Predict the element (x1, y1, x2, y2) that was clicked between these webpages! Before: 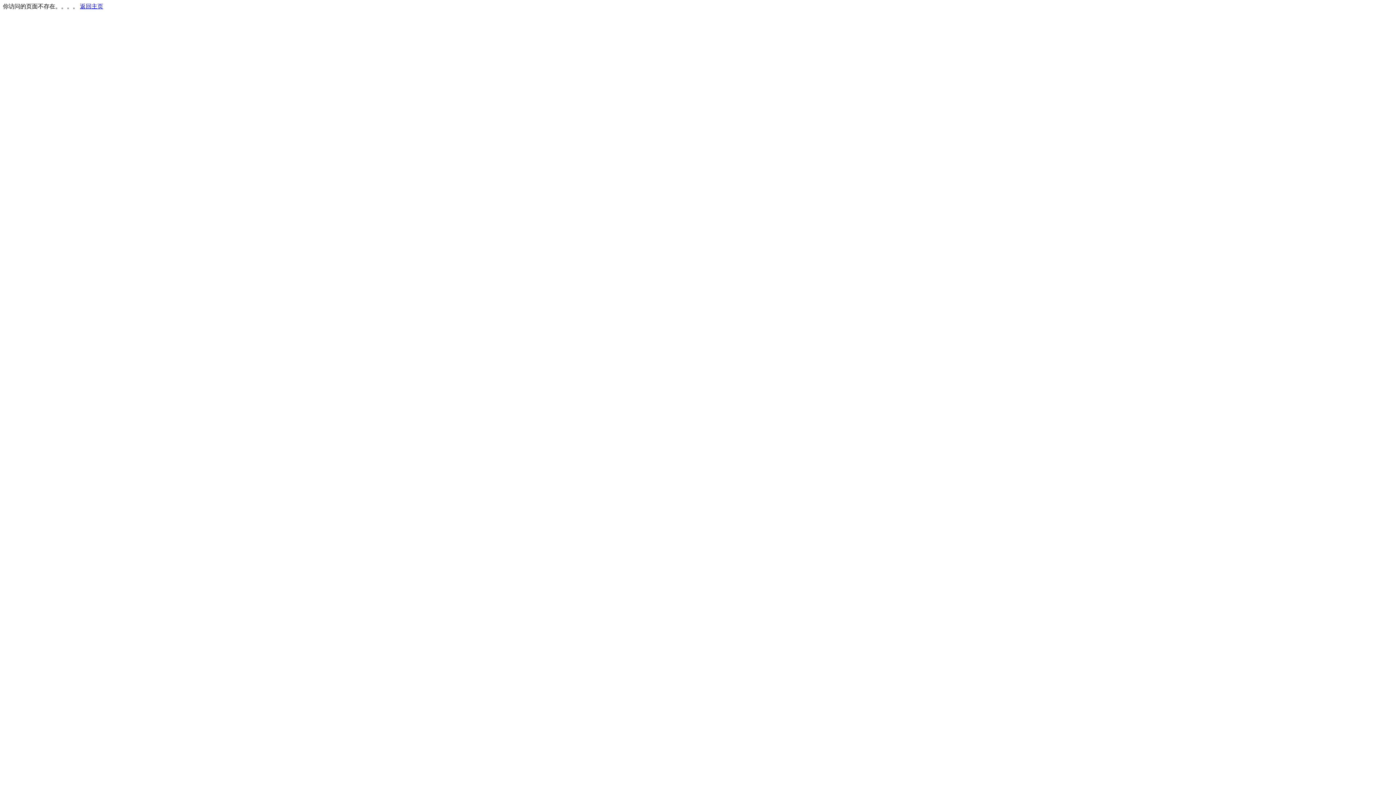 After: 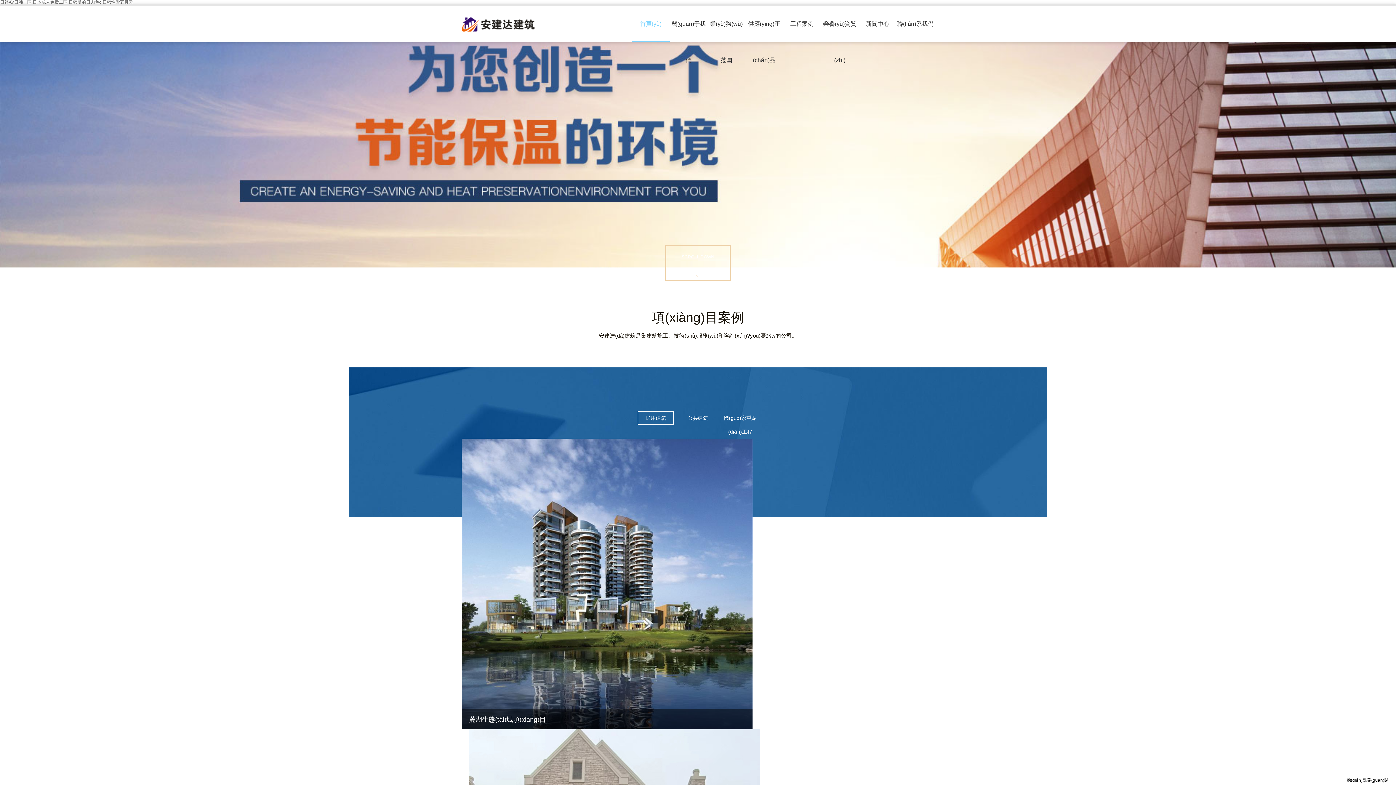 Action: bbox: (80, 3, 103, 9) label: 返回主页